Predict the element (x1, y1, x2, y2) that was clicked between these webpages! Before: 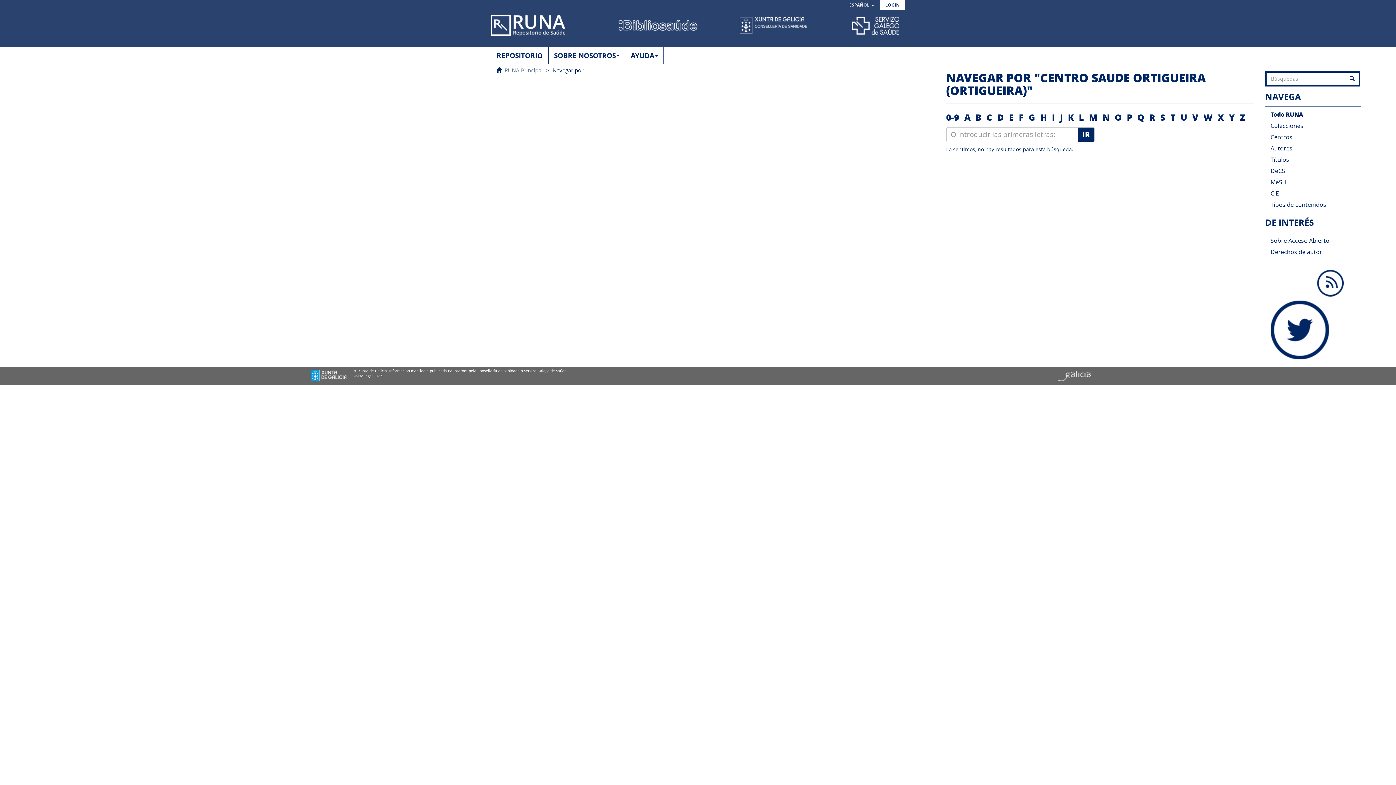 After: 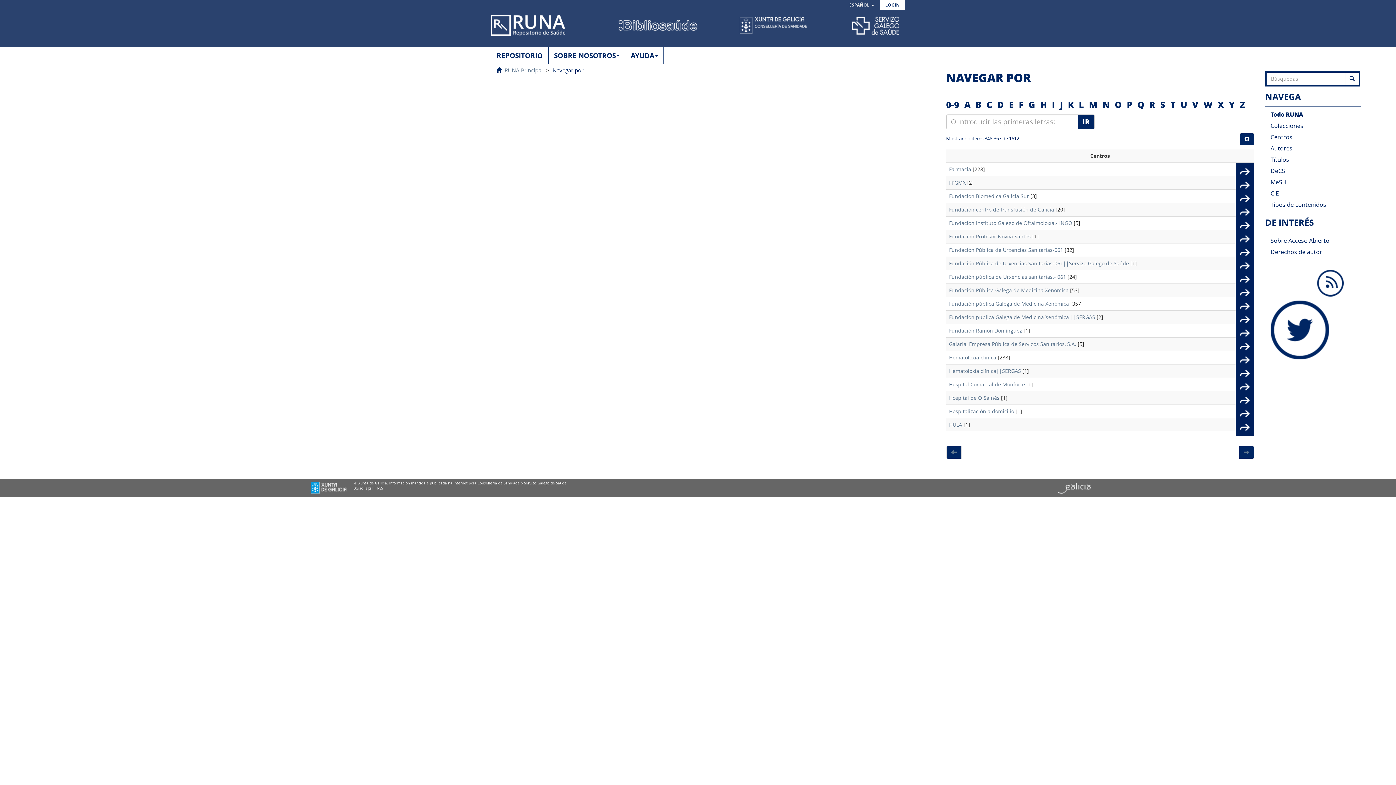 Action: label: F bbox: (1019, 111, 1023, 123)